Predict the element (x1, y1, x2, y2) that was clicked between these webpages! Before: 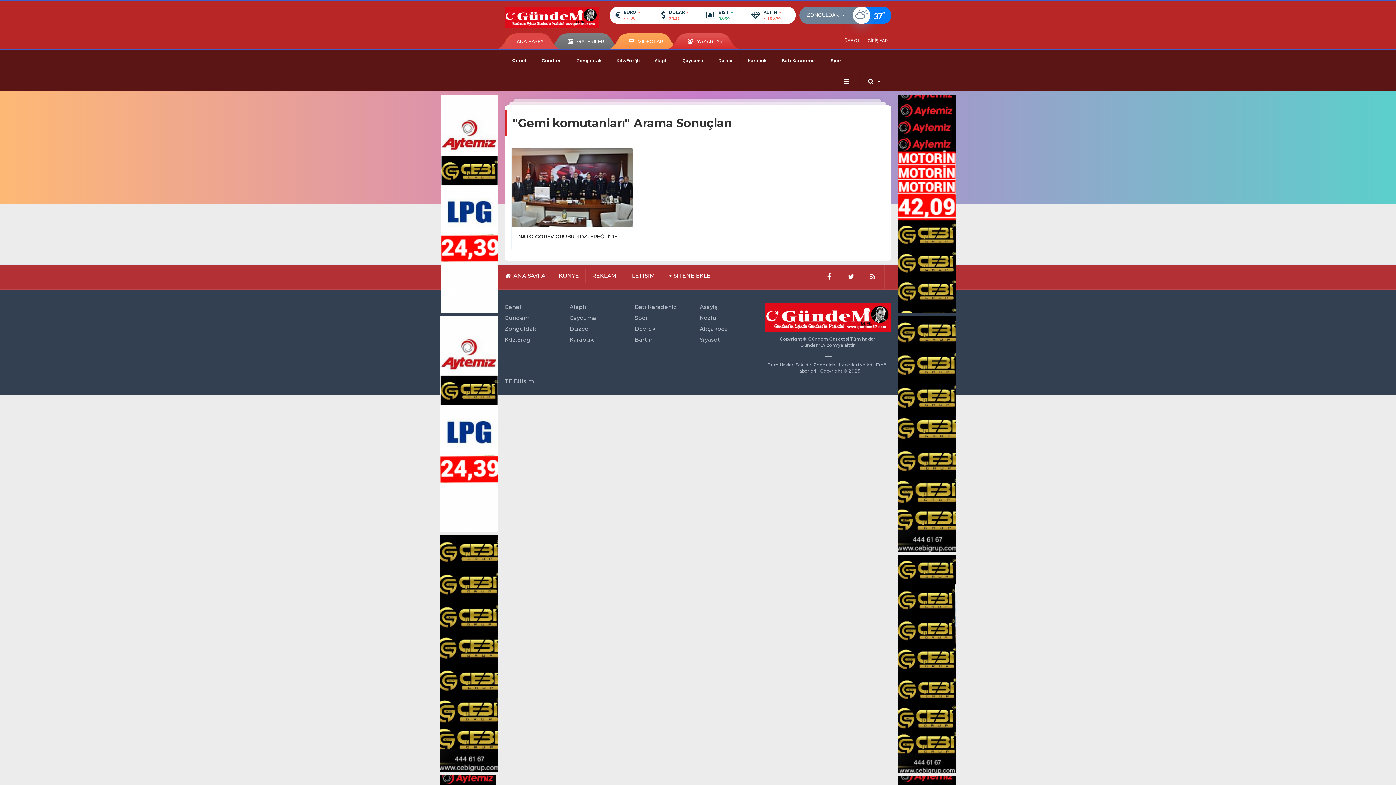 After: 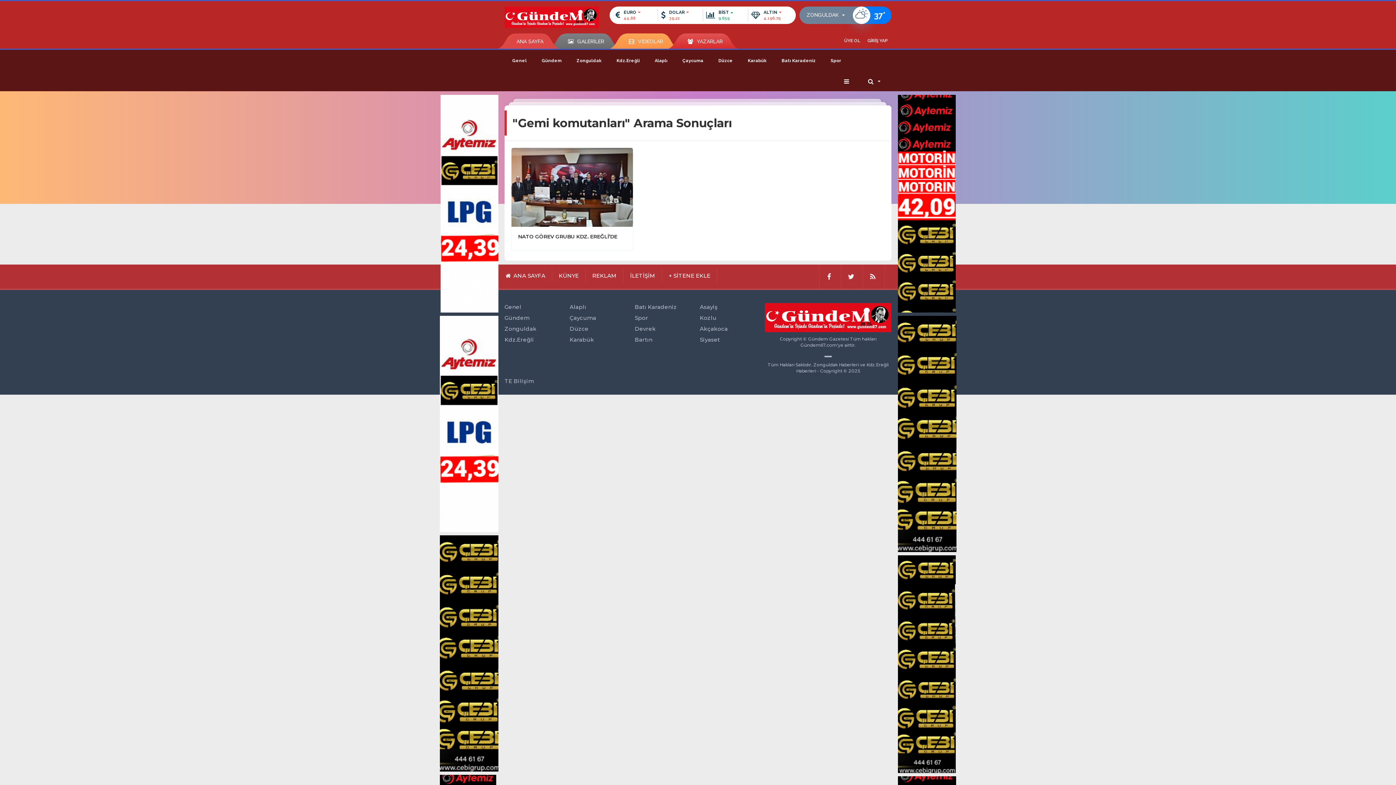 Action: label: REKLAM bbox: (585, 269, 623, 282)